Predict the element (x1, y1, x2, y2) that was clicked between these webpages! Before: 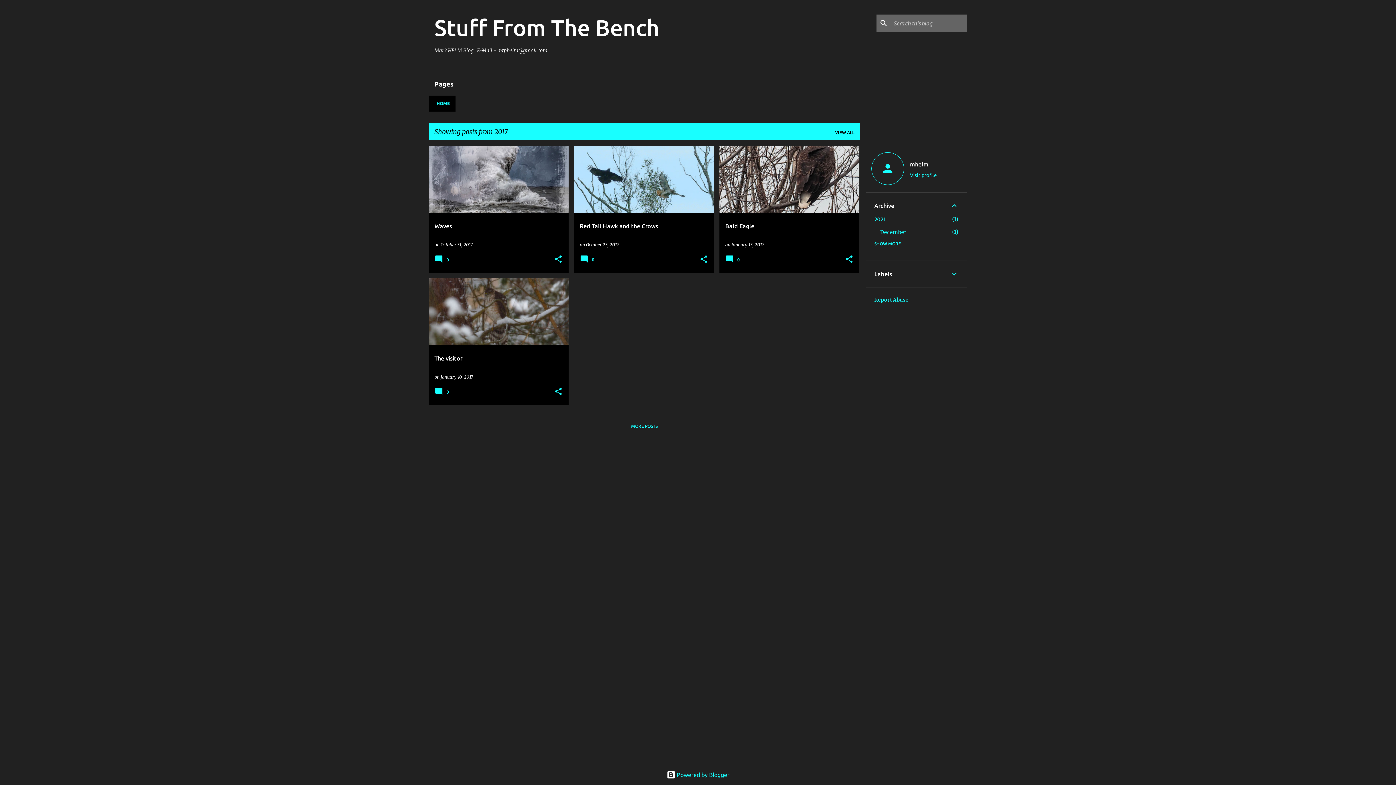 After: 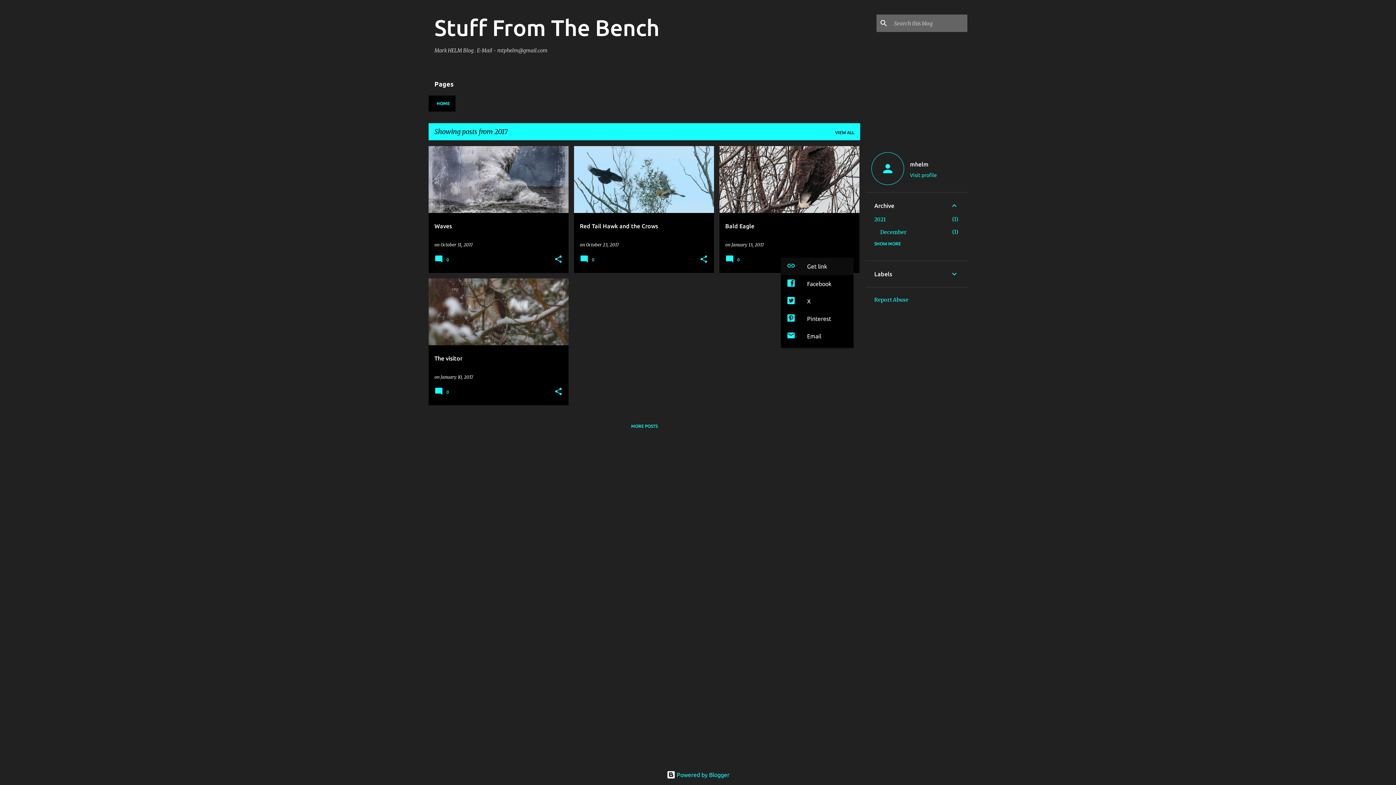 Action: label: Share bbox: (845, 254, 853, 264)